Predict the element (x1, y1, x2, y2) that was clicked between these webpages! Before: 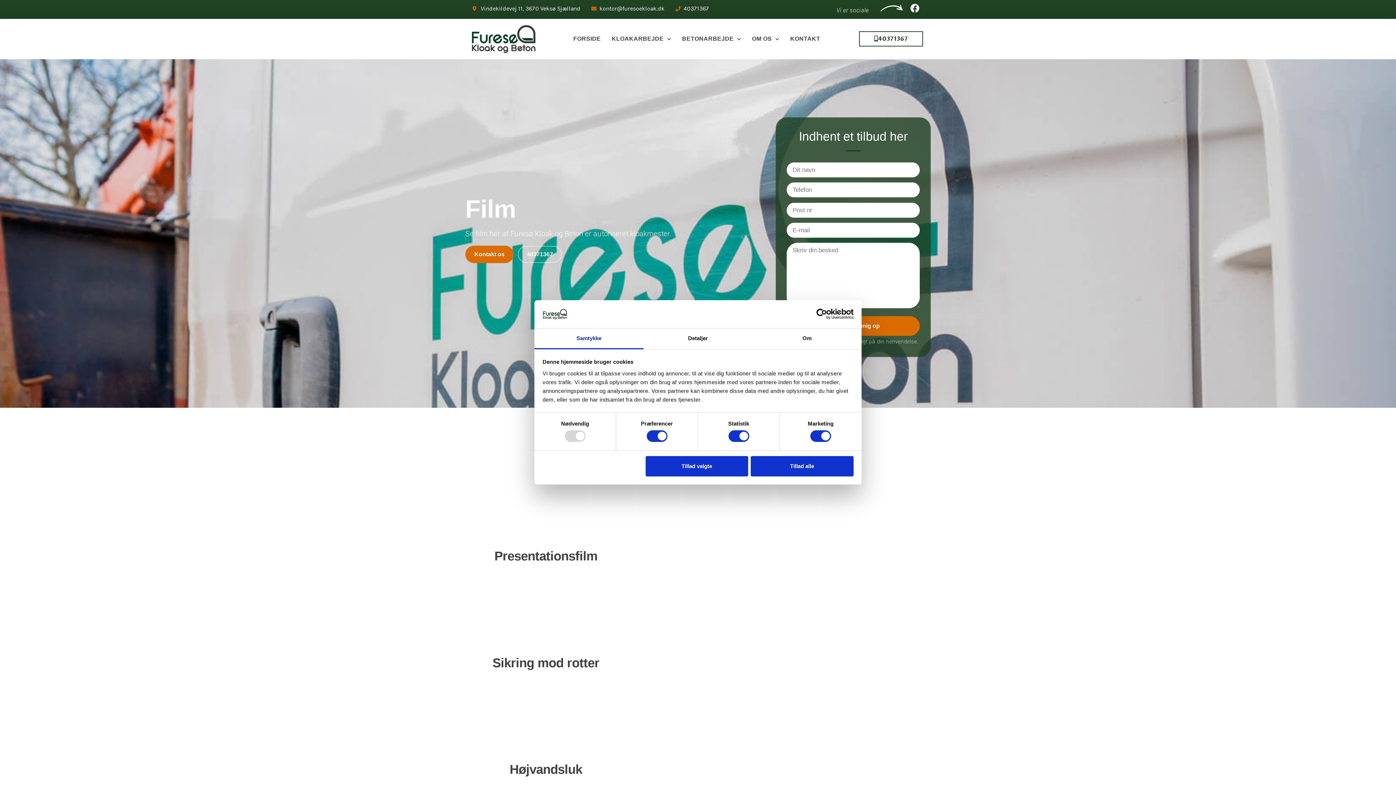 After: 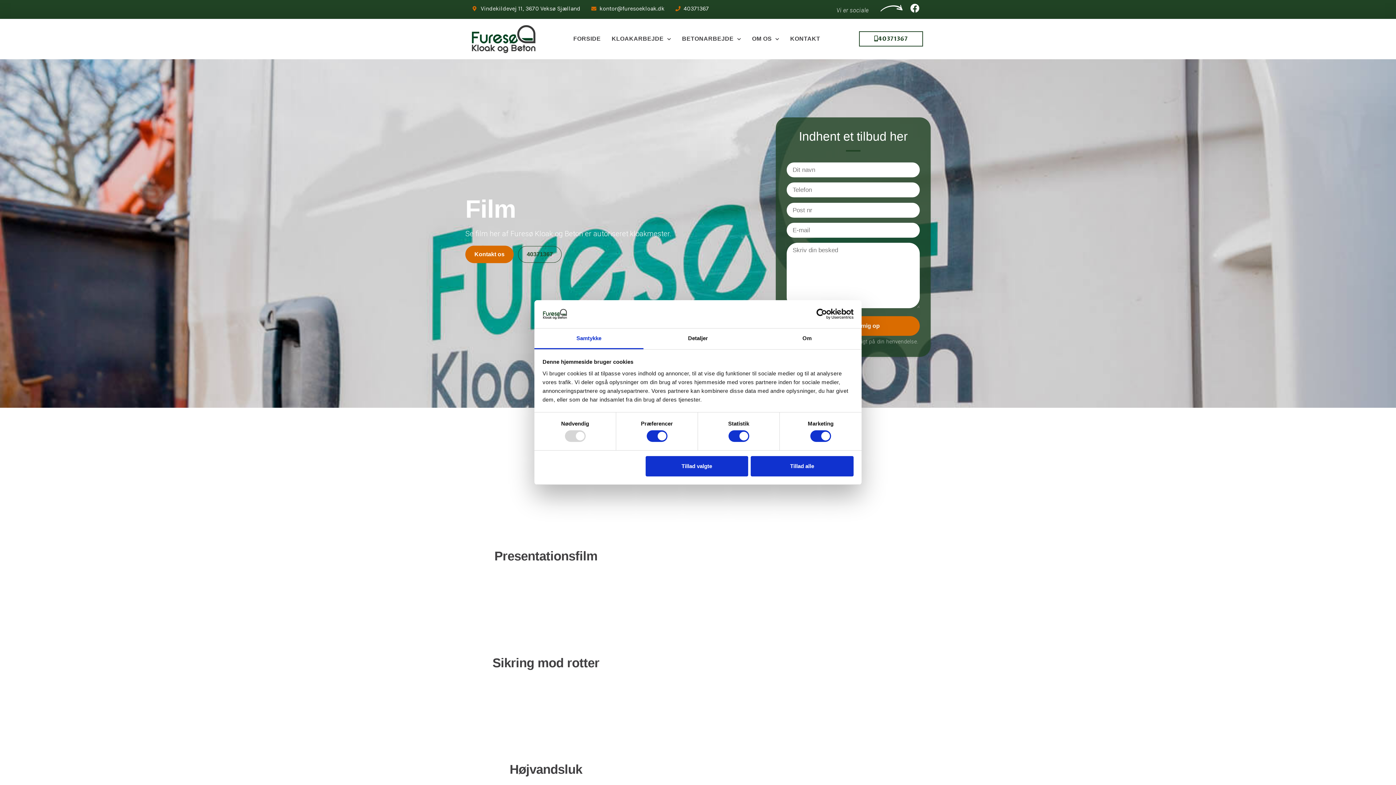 Action: bbox: (518, 246, 561, 262) label: 40371367